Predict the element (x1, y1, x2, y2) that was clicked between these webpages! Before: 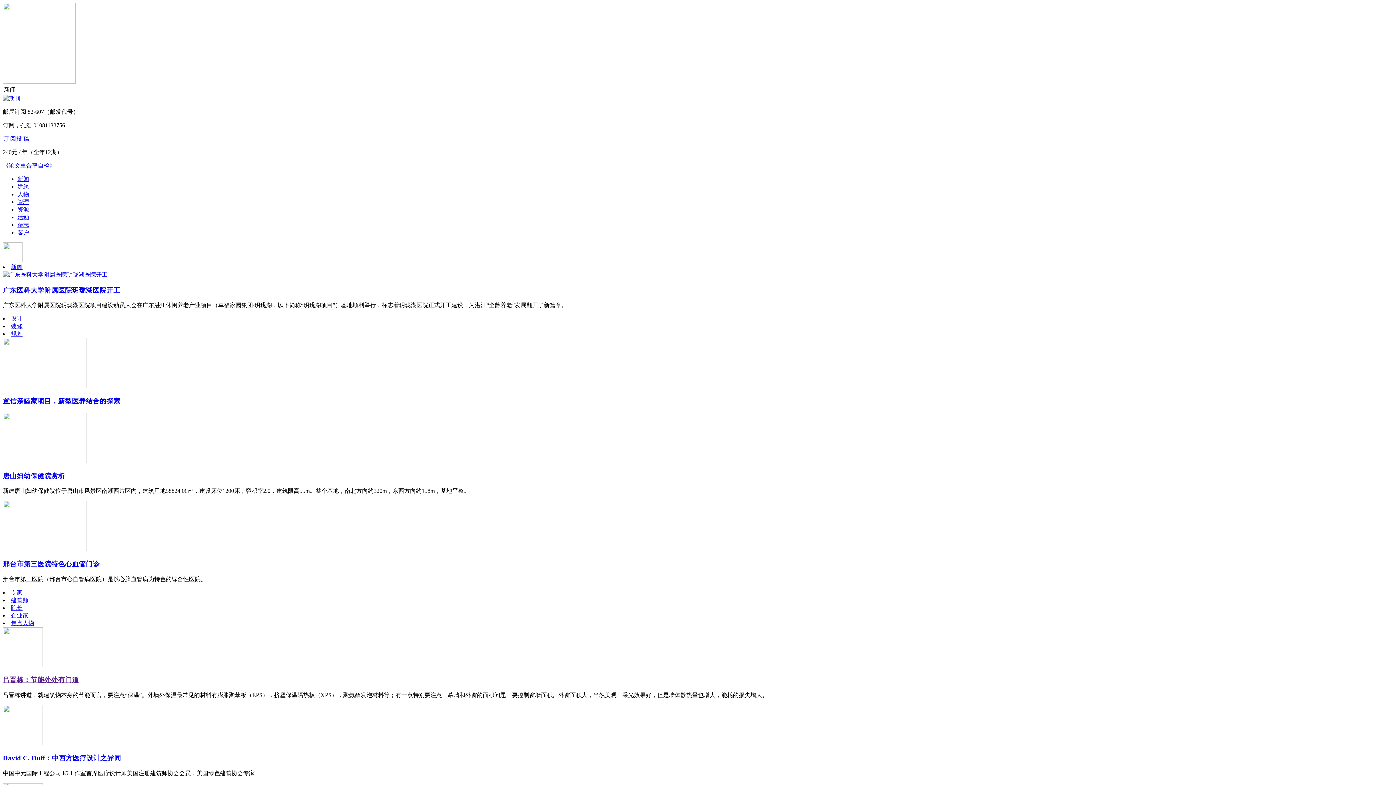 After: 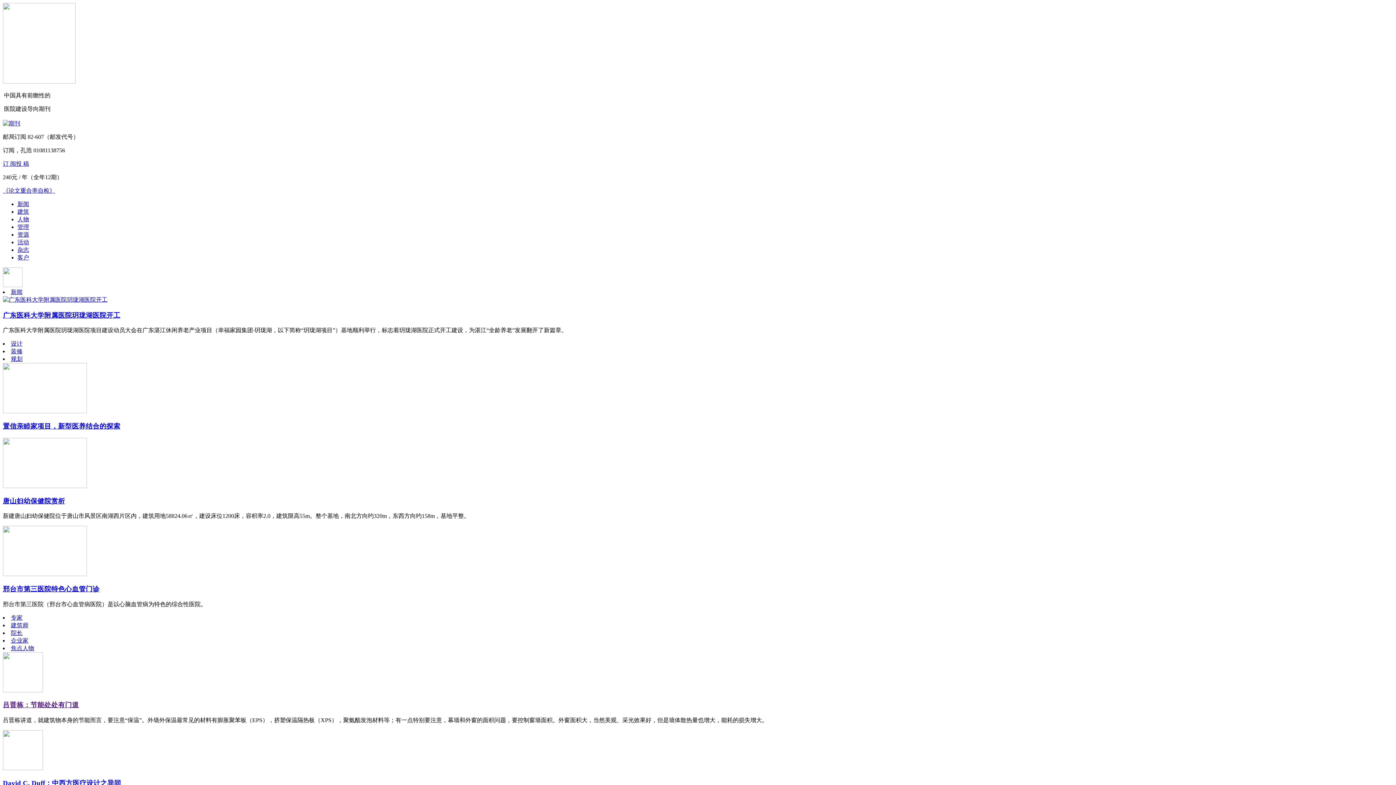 Action: bbox: (2, 78, 75, 84)